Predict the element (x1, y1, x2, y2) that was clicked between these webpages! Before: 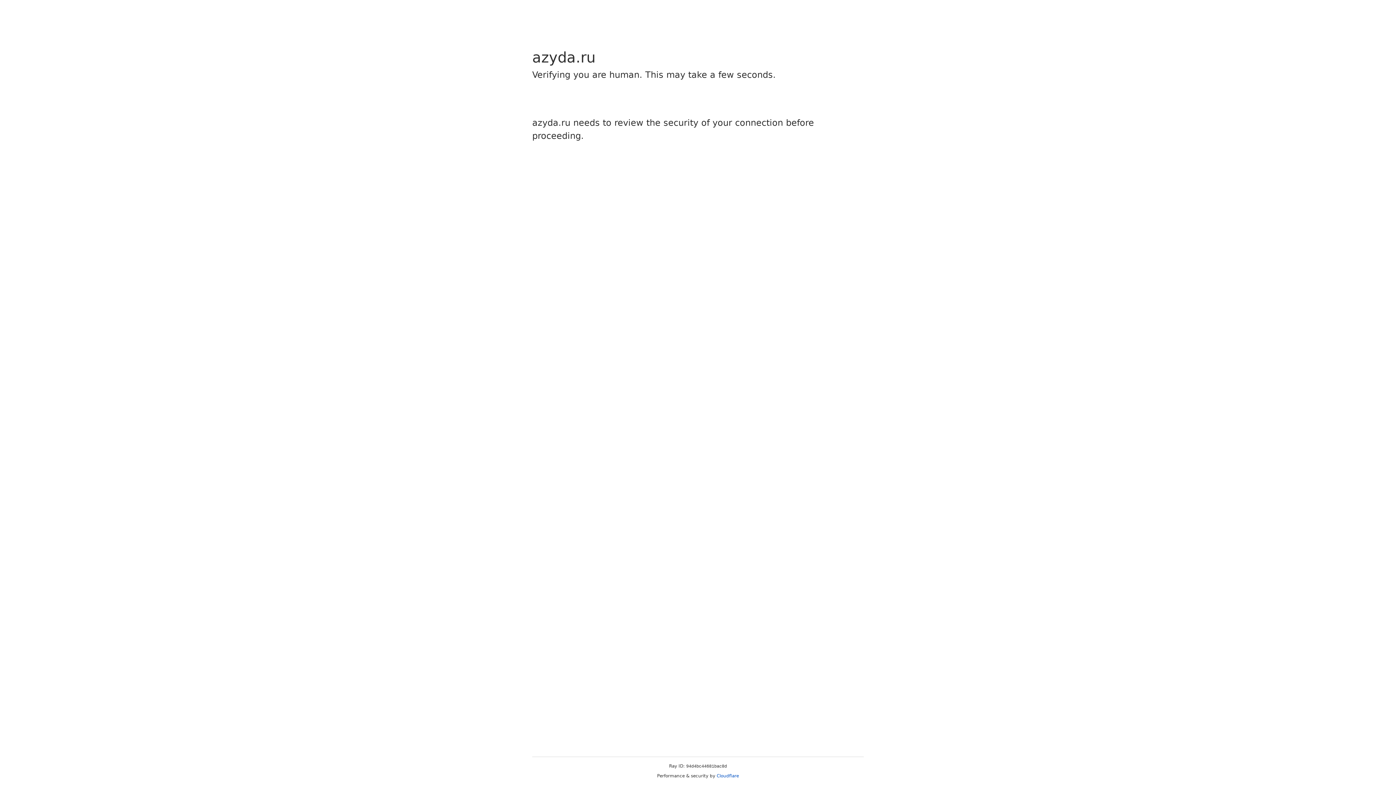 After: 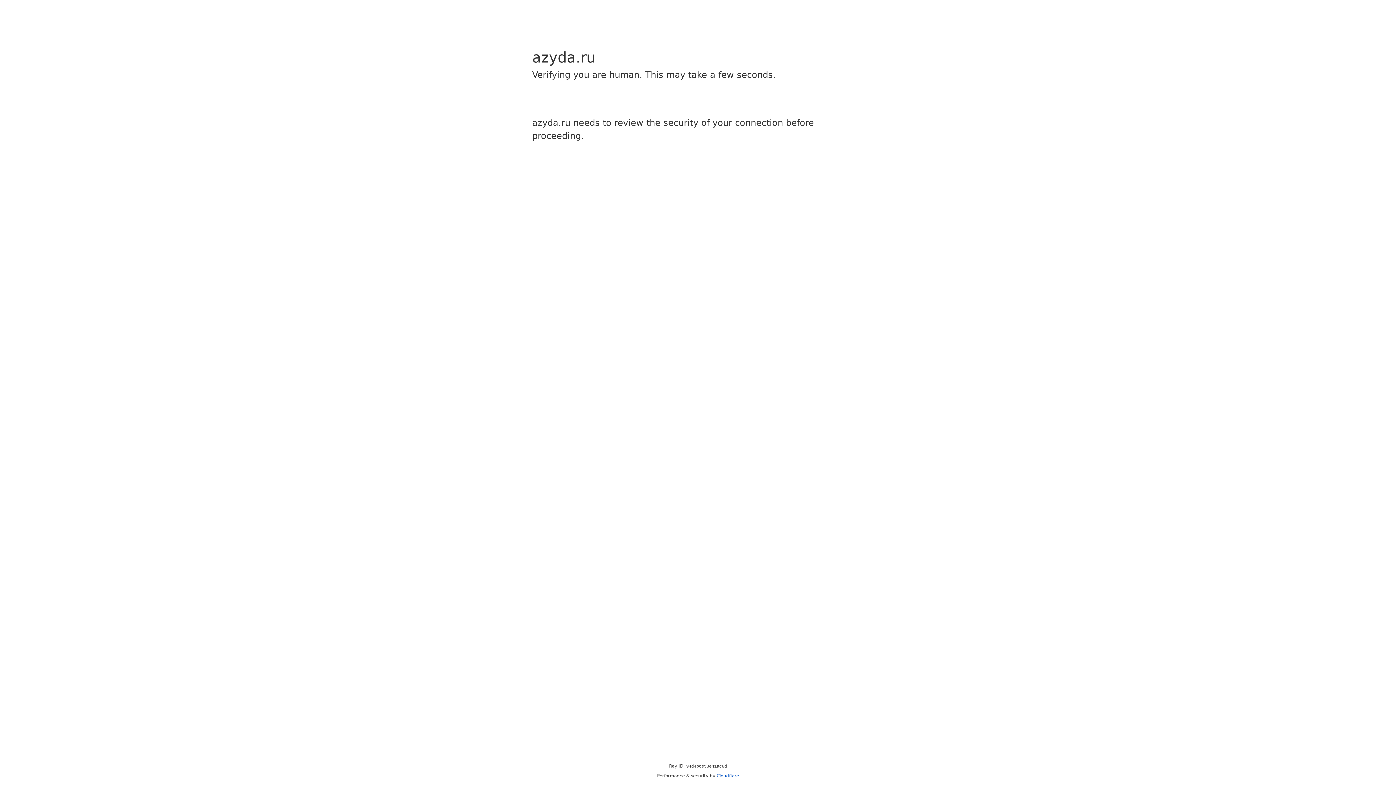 Action: bbox: (716, 773, 739, 778) label: Cloudflare